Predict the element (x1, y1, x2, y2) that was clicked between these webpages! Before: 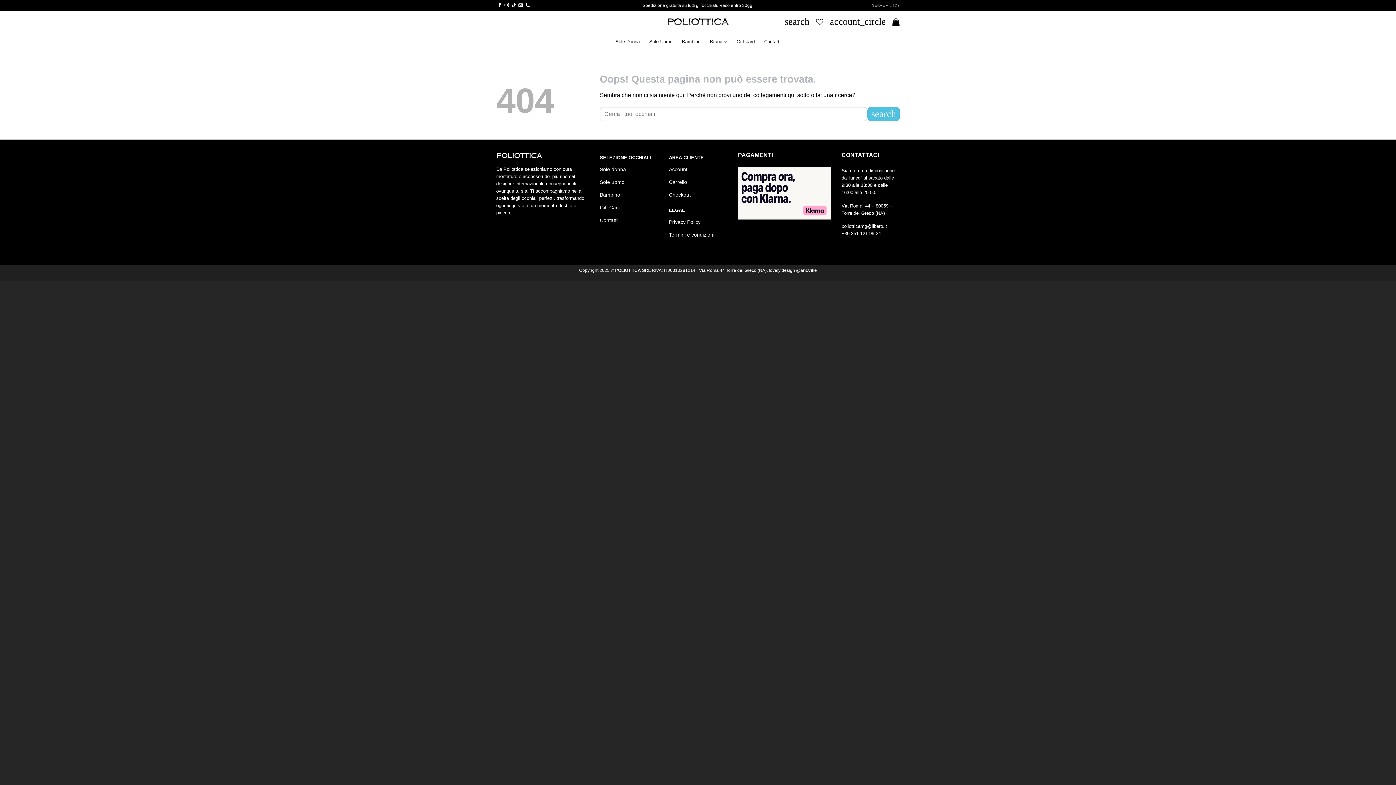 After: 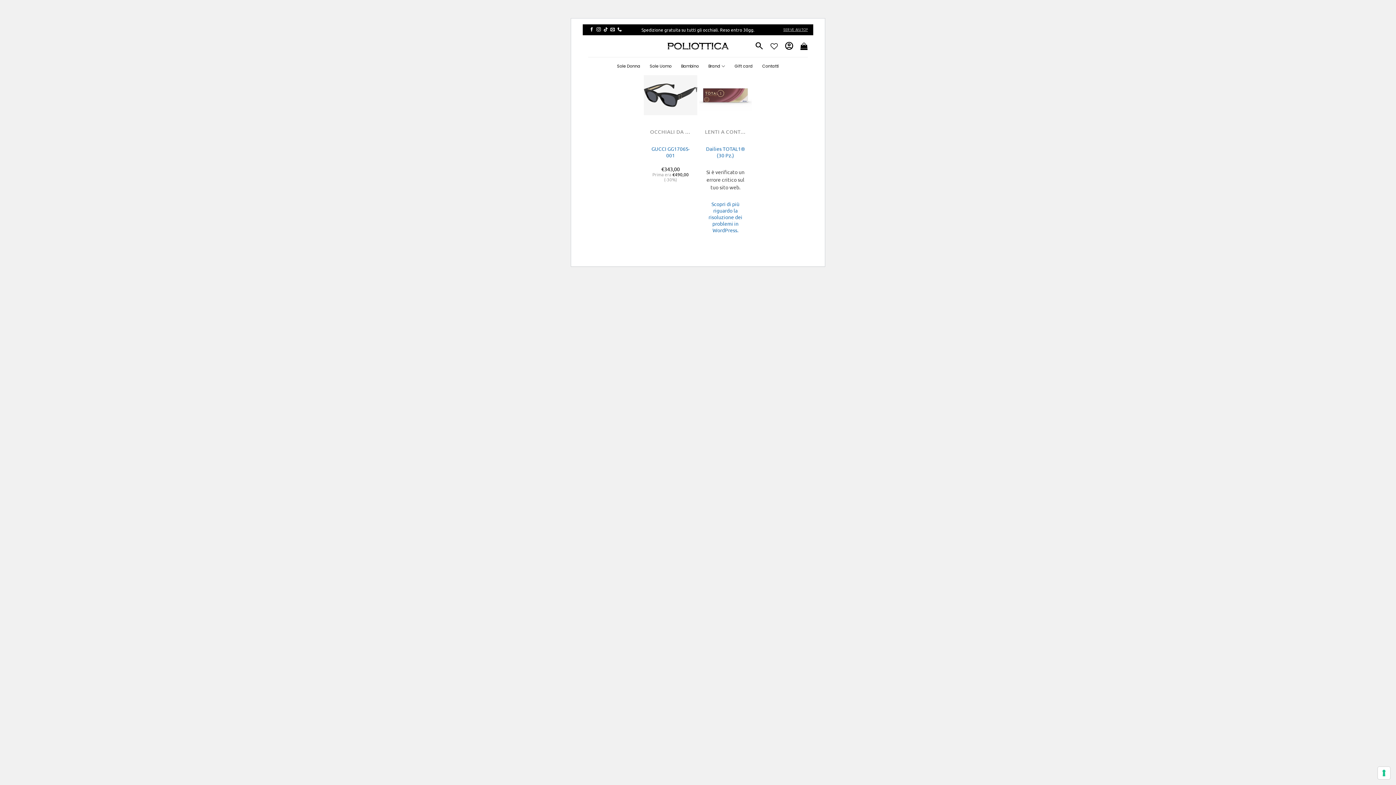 Action: bbox: (669, 217, 727, 230) label: Privacy Policy